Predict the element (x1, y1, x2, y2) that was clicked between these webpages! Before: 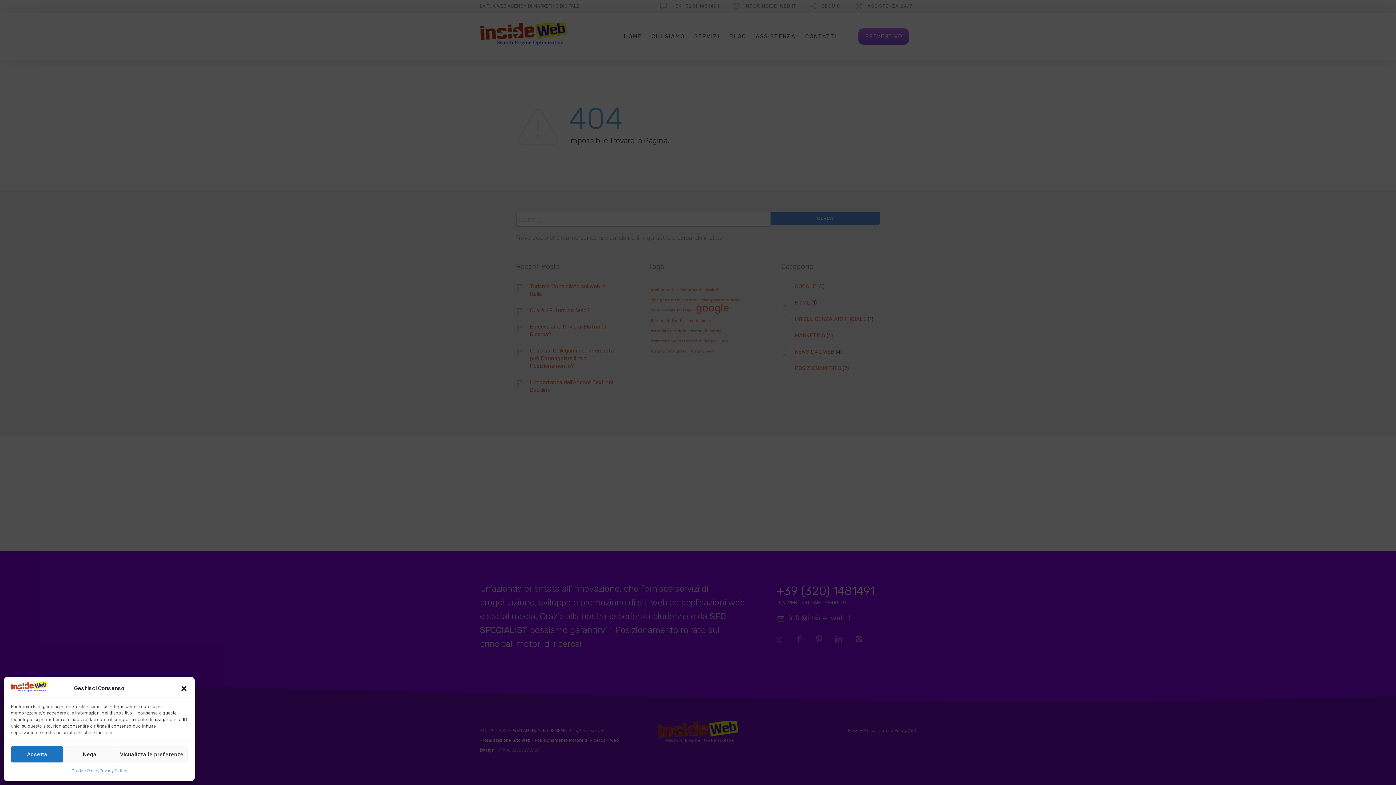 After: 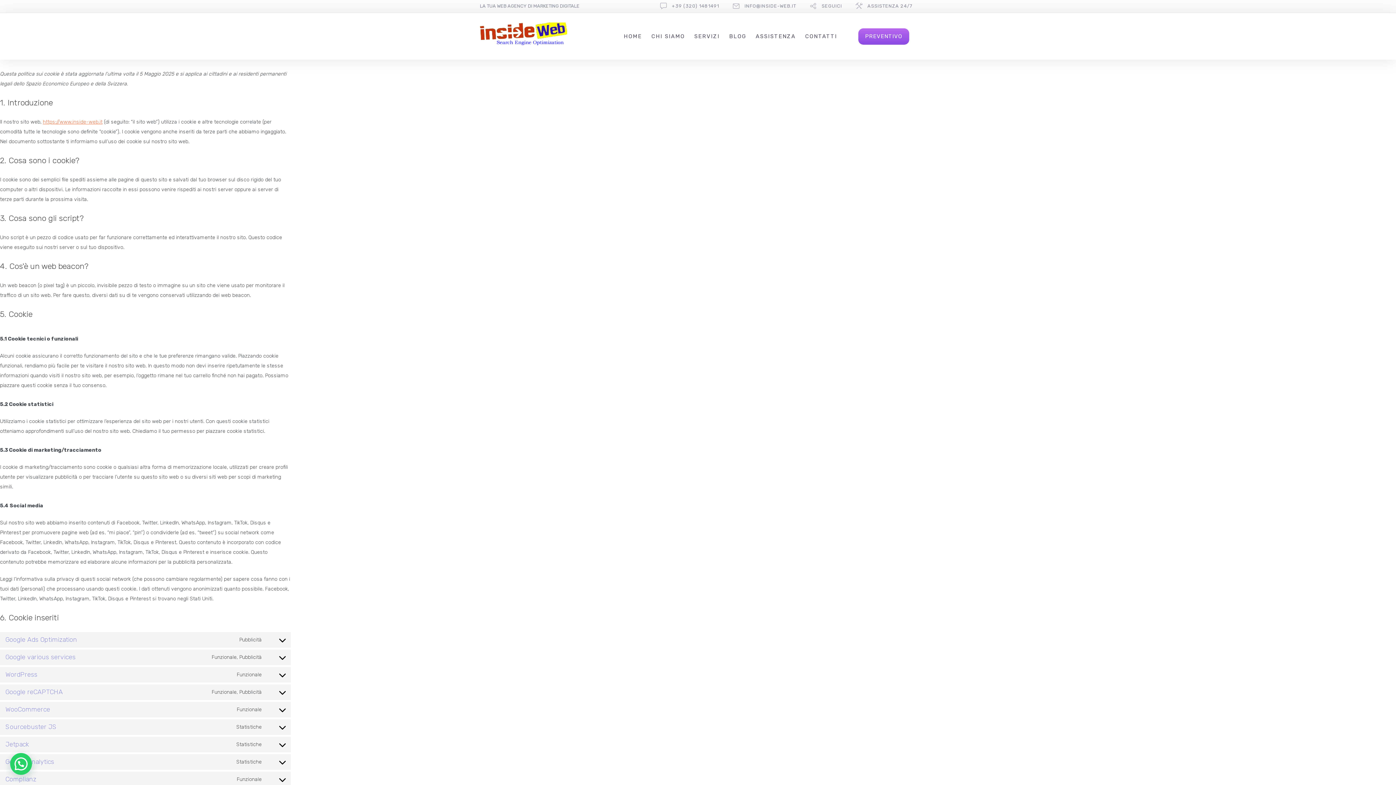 Action: label: Cookie Policy bbox: (71, 766, 99, 776)